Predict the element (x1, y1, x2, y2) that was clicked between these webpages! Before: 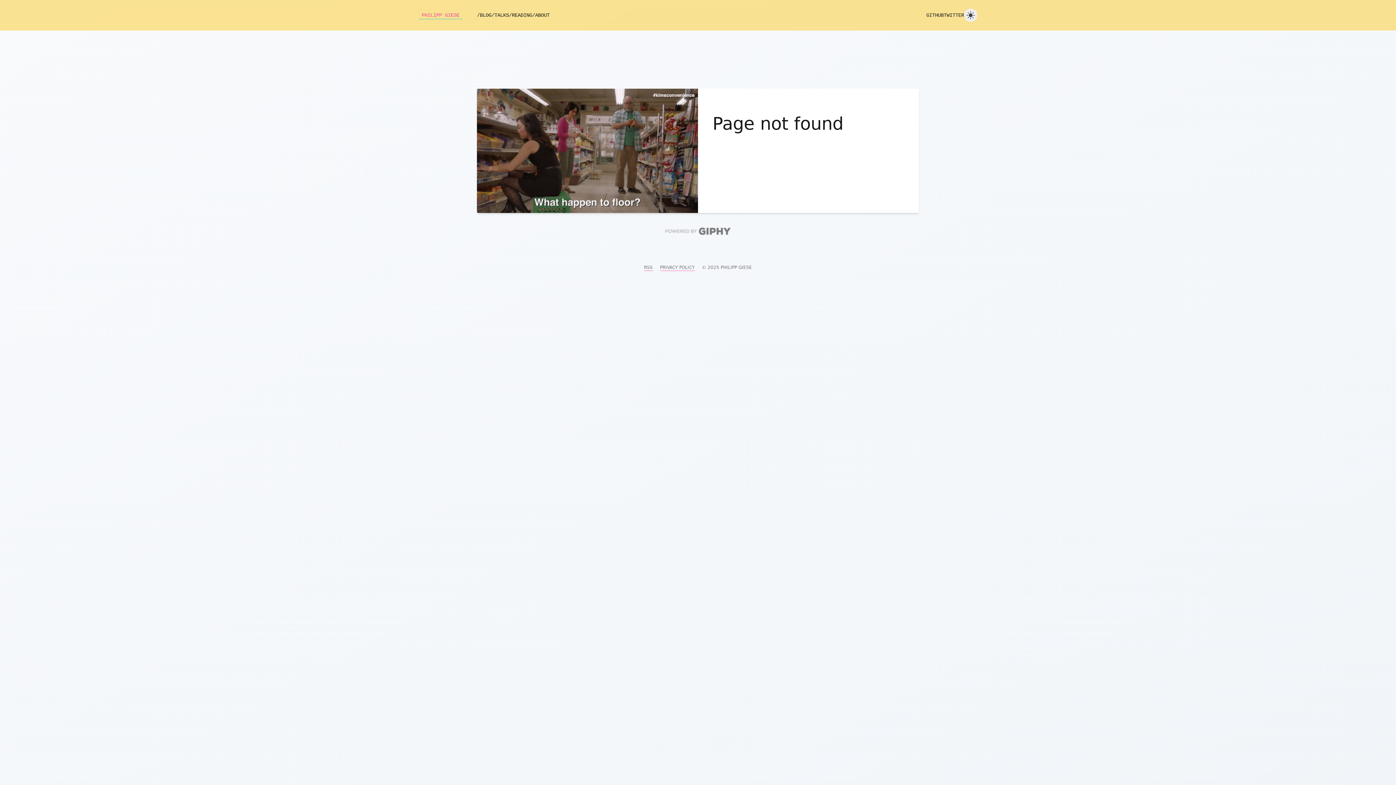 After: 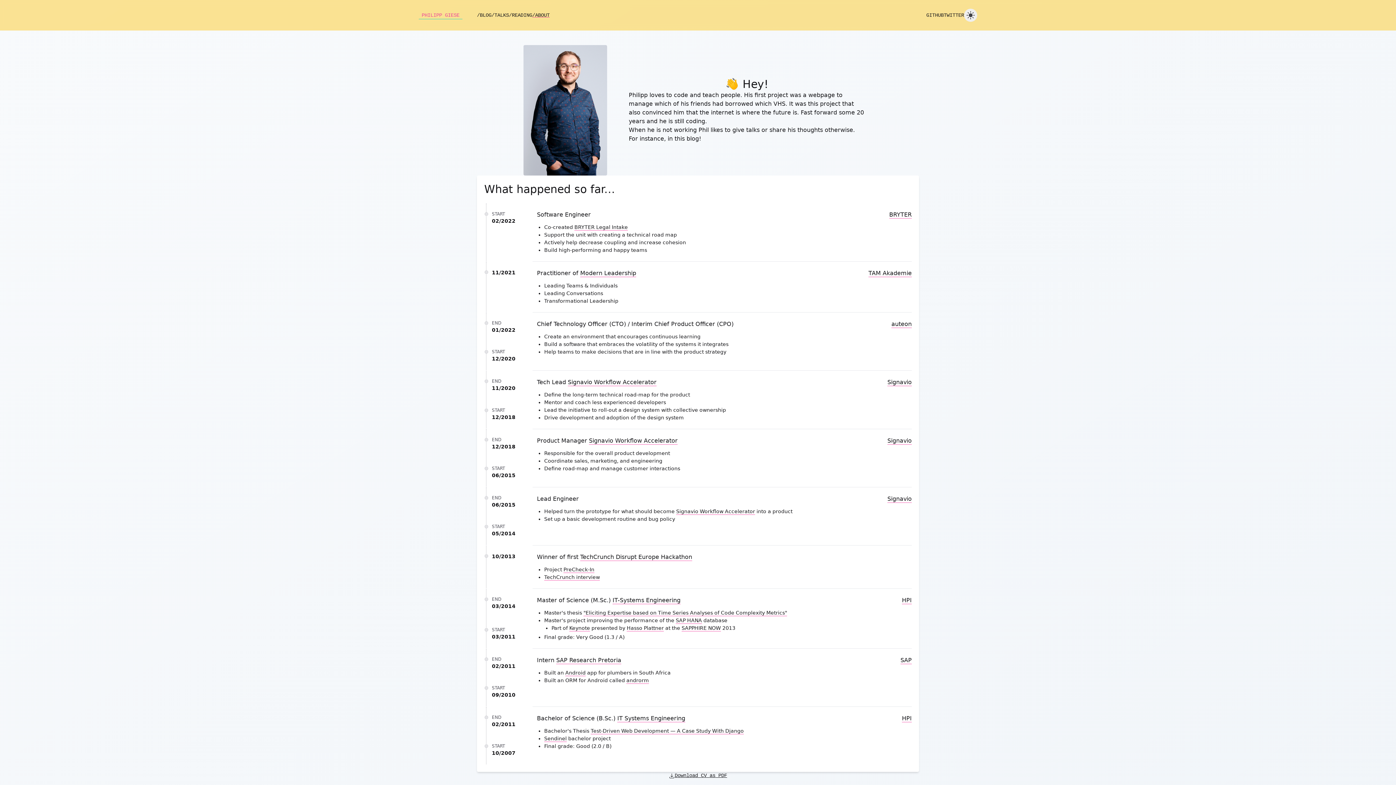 Action: bbox: (532, 11, 549, 19) label: /ABOUT